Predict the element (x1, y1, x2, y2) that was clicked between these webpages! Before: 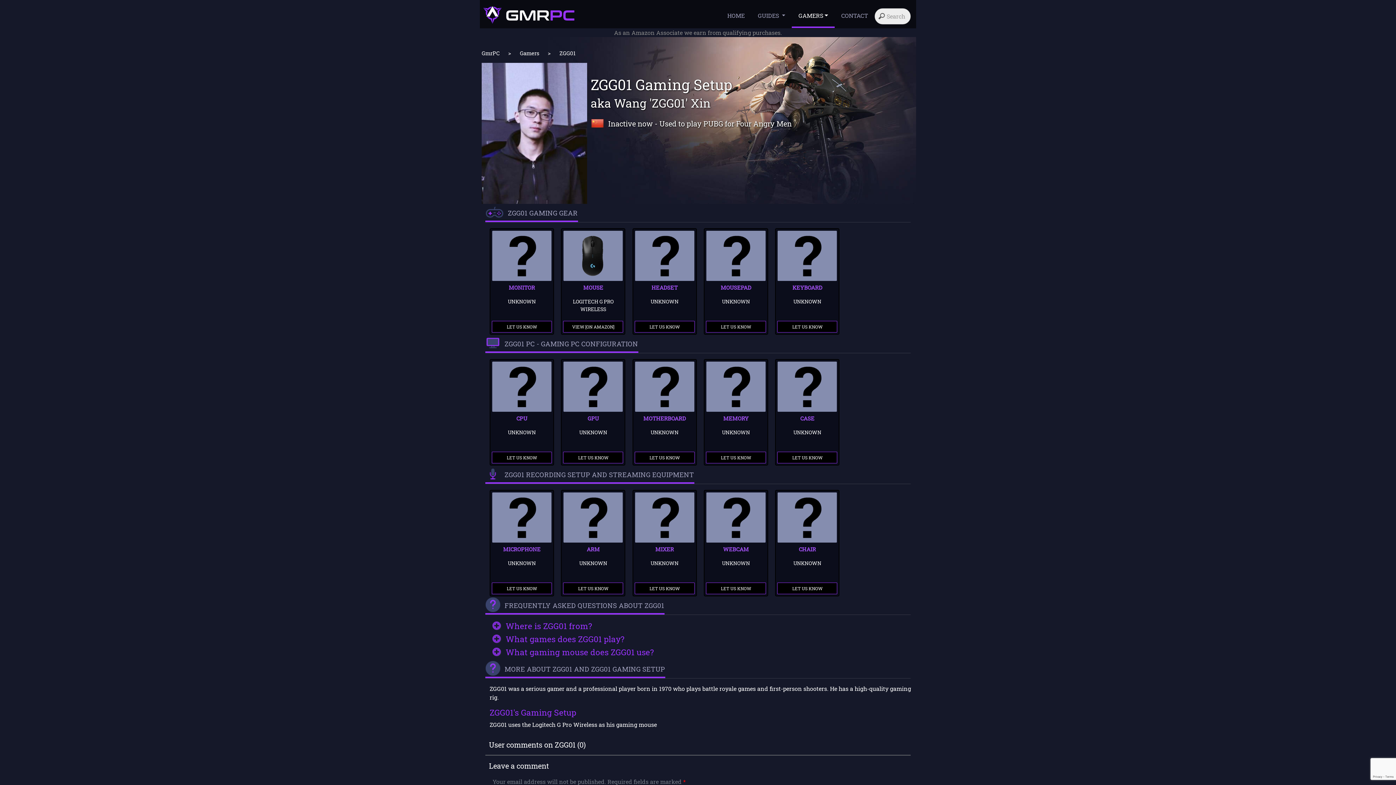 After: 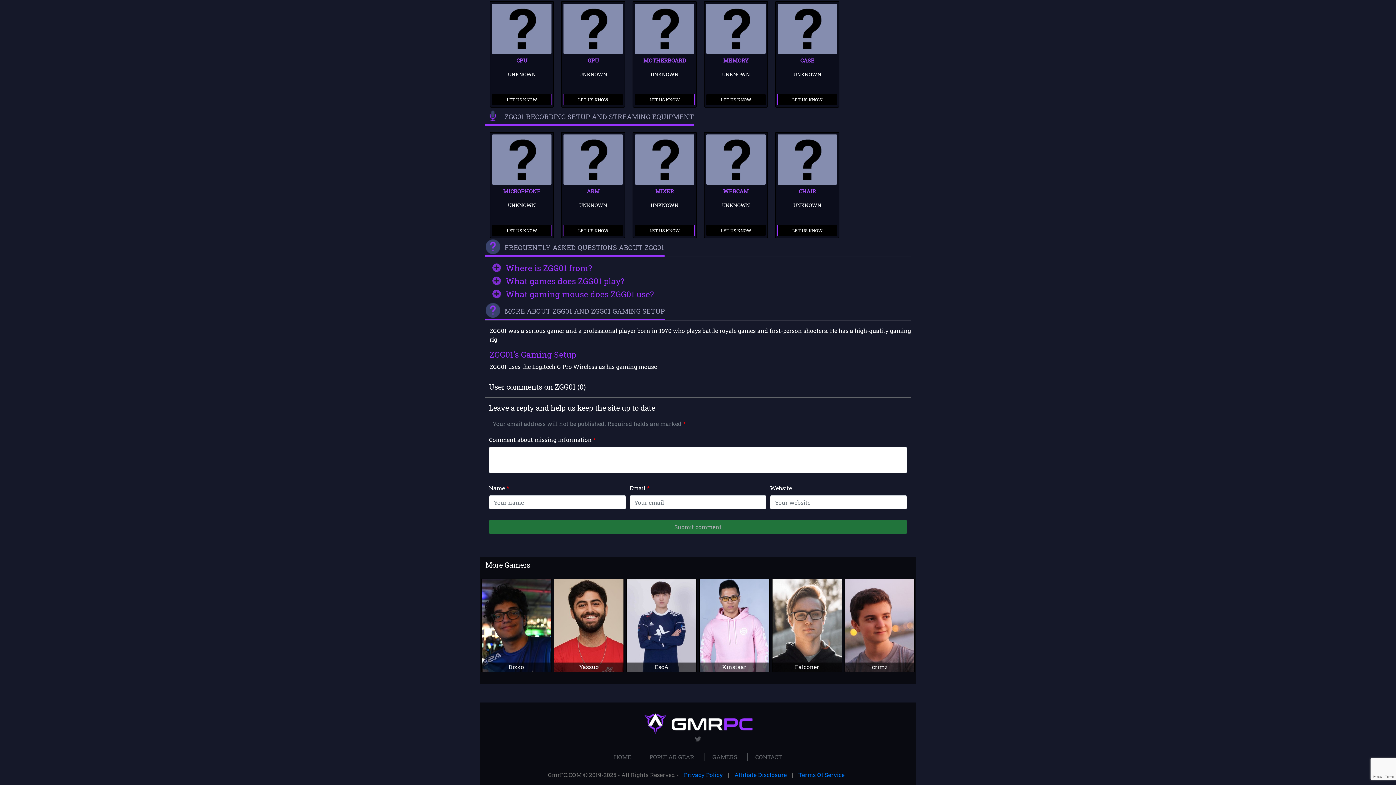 Action: label: LET US KNOW bbox: (706, 451, 766, 463)